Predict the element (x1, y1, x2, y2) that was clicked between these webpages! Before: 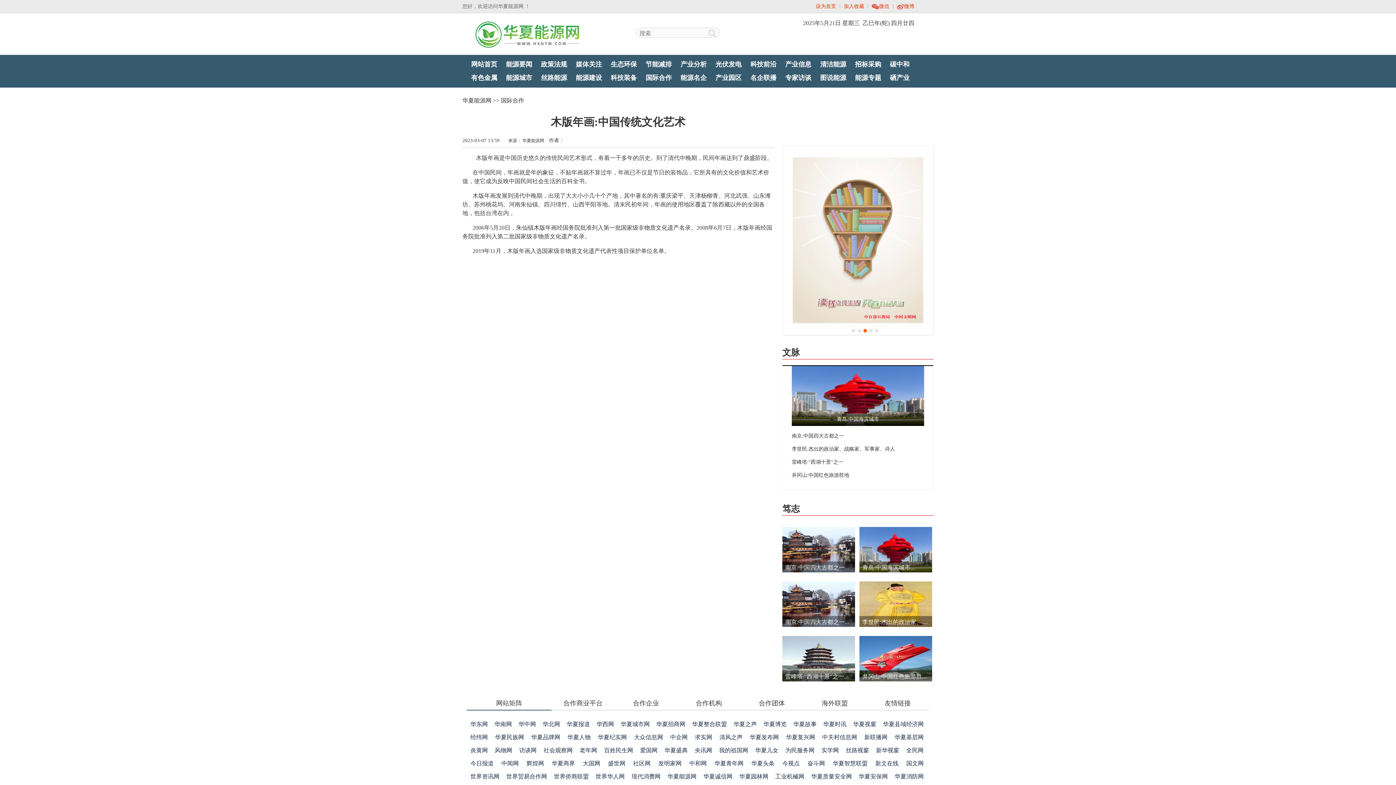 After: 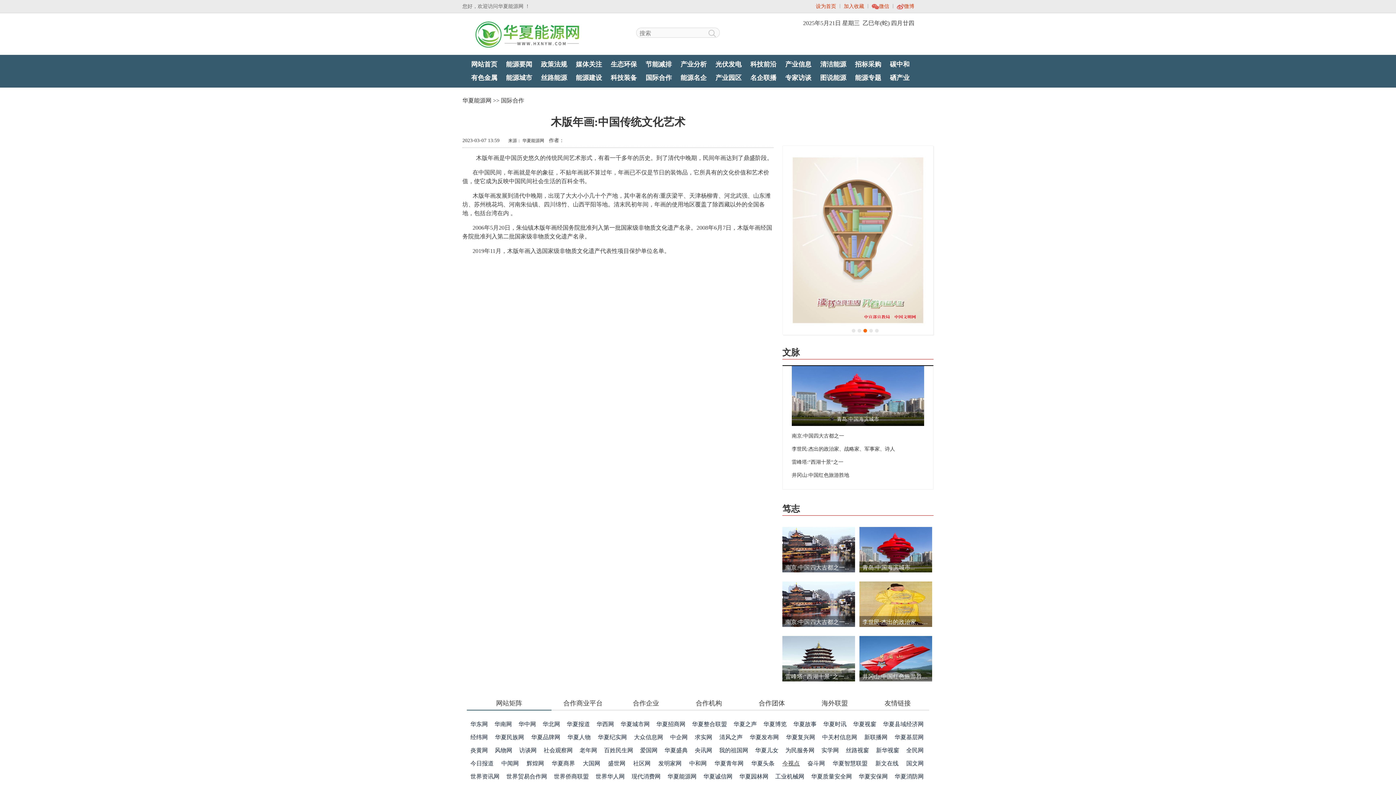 Action: bbox: (782, 760, 799, 766) label: 今视点